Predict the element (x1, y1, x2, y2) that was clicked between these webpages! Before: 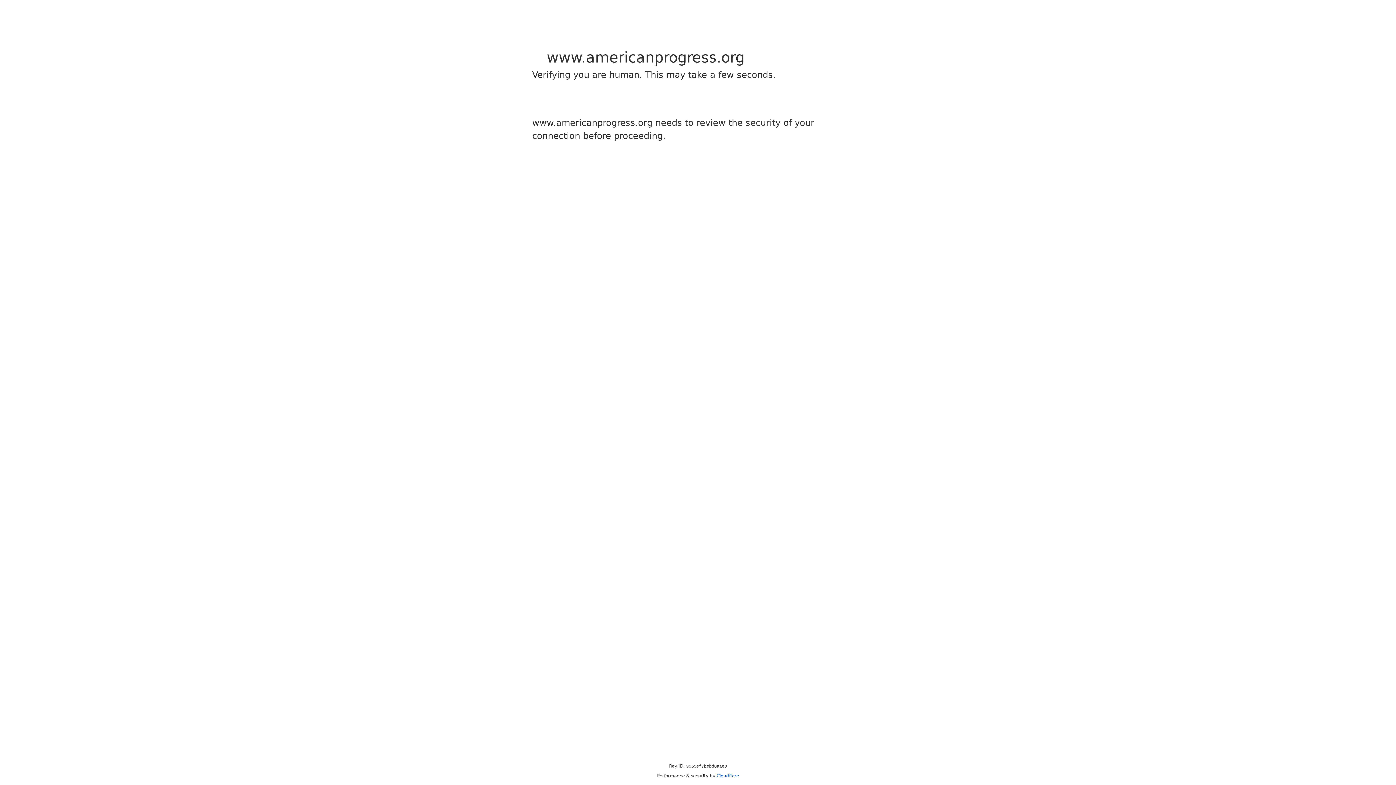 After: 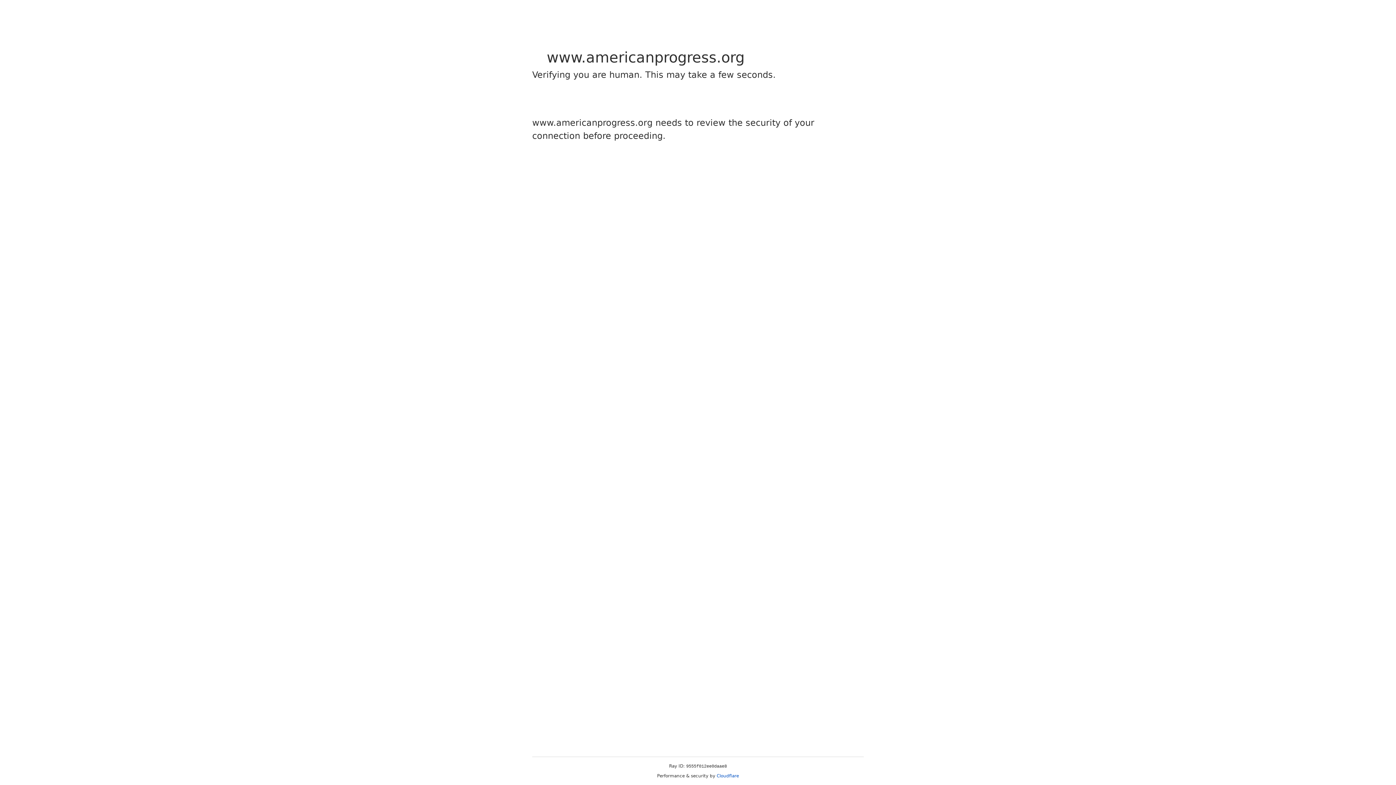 Action: bbox: (716, 773, 739, 778) label: Cloudflare